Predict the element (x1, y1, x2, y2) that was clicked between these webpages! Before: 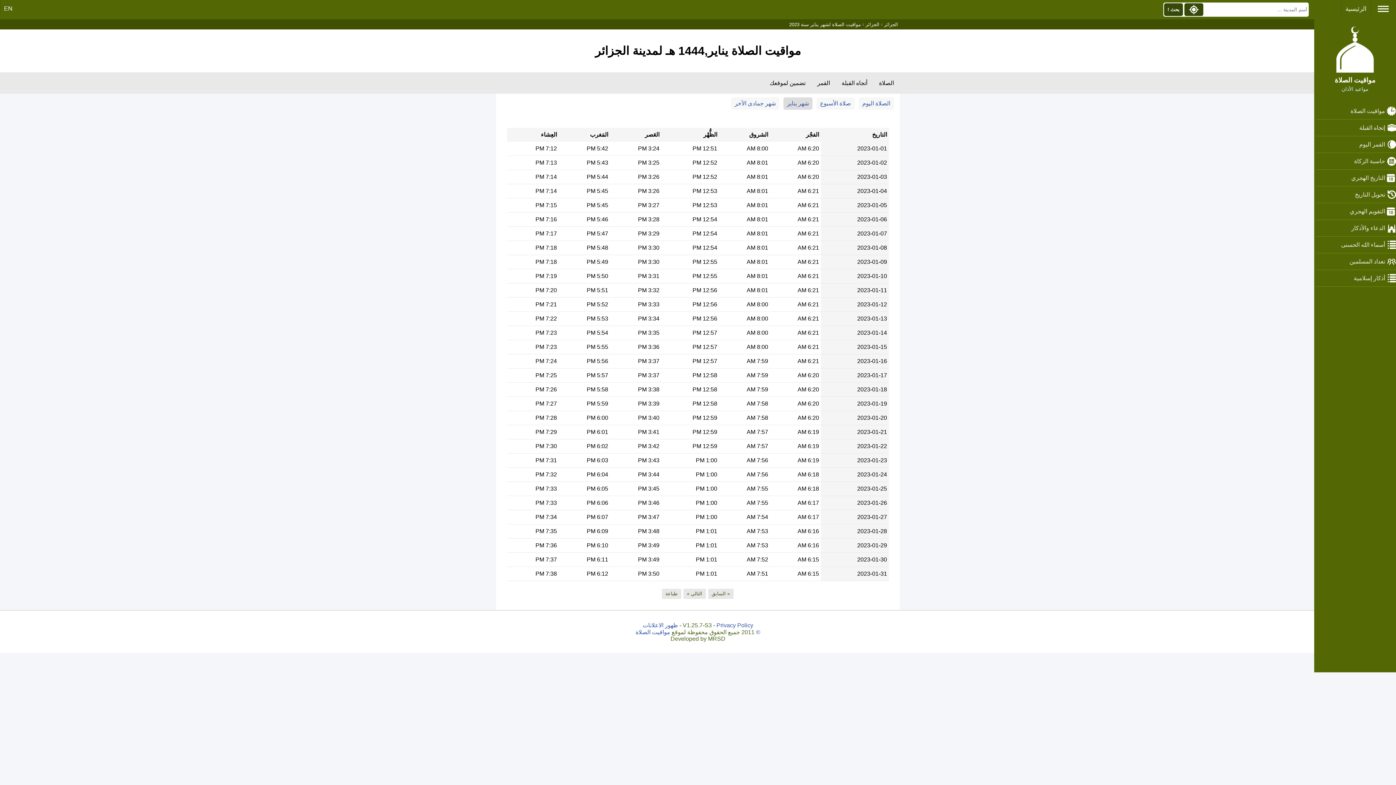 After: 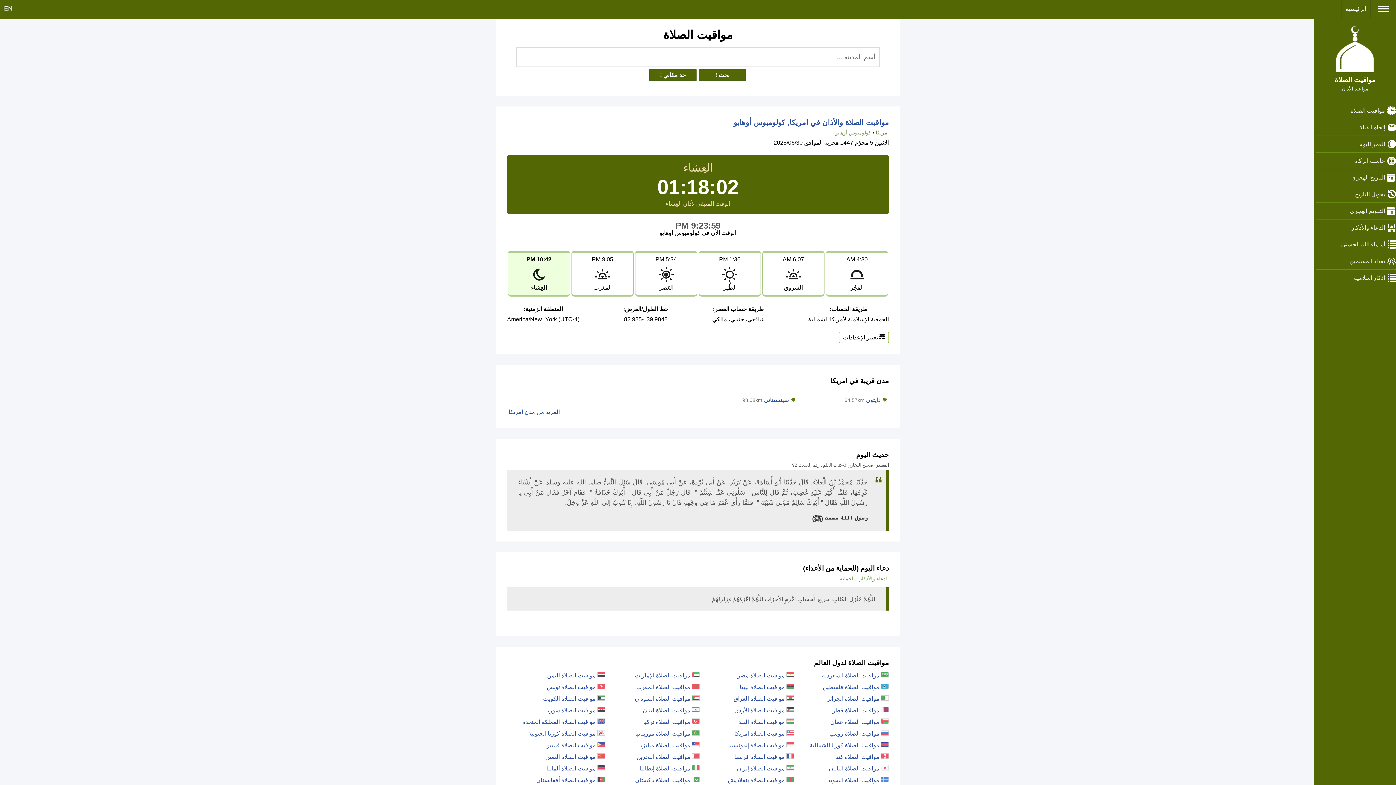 Action: label: مواقيت الصلاة bbox: (635, 629, 670, 635)